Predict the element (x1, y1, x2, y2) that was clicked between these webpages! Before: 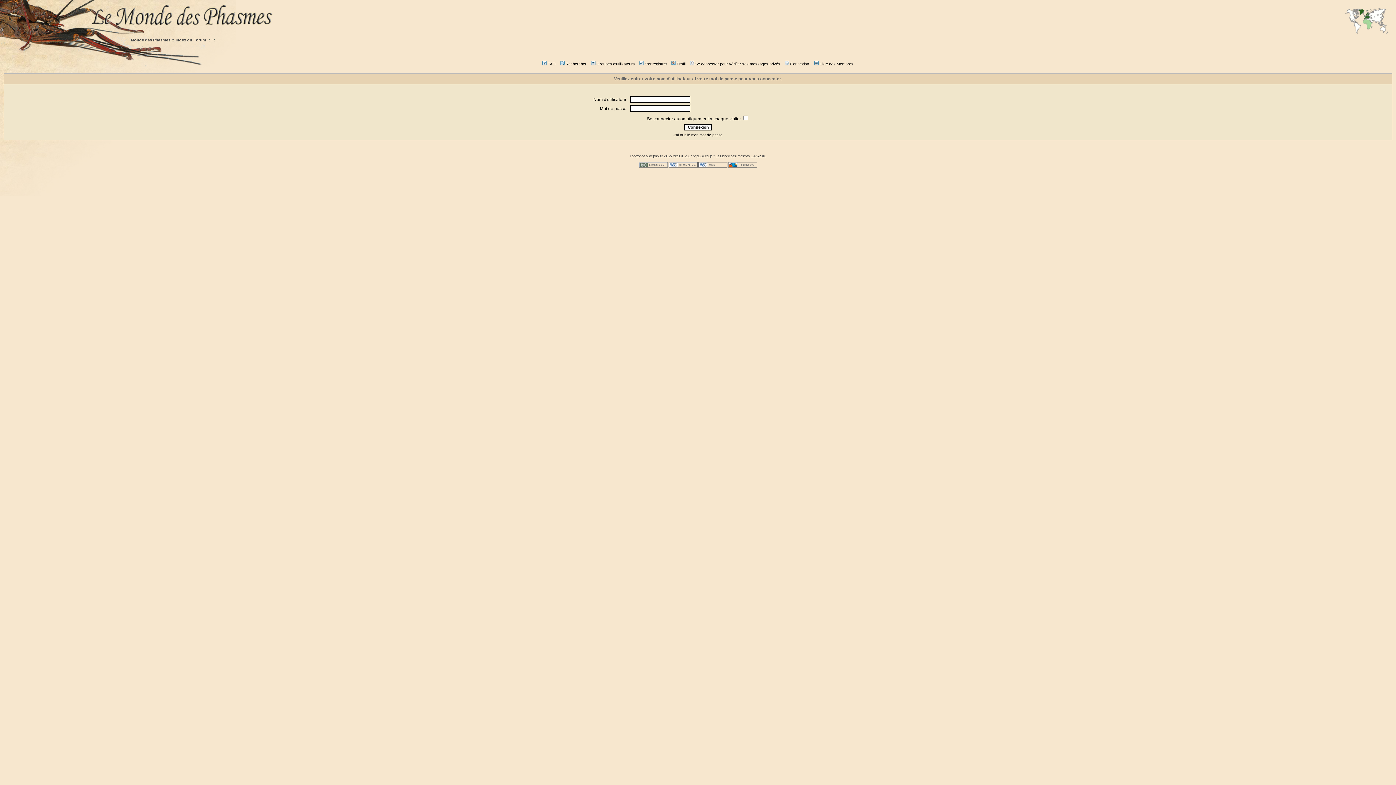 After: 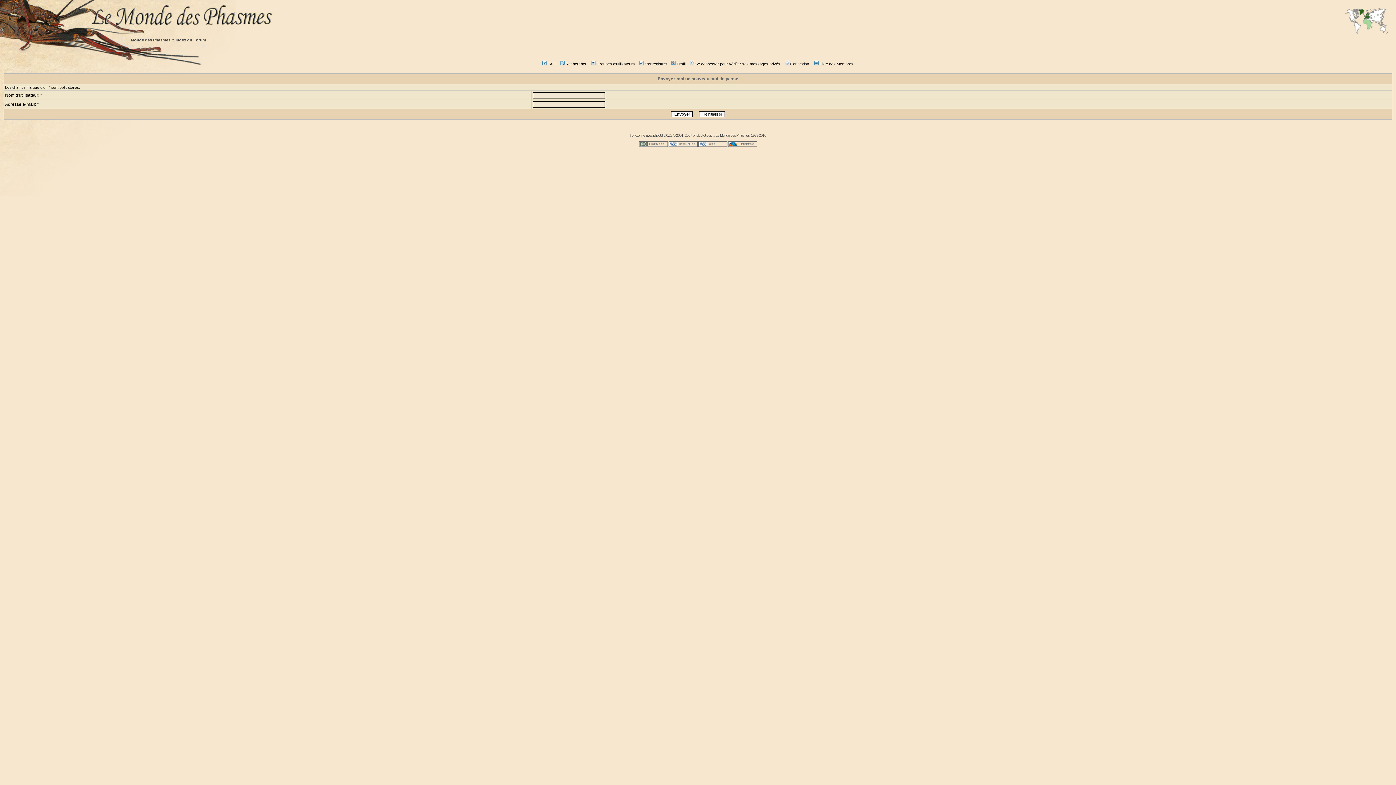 Action: label: J'ai oublié mon mot de passe bbox: (673, 133, 722, 137)